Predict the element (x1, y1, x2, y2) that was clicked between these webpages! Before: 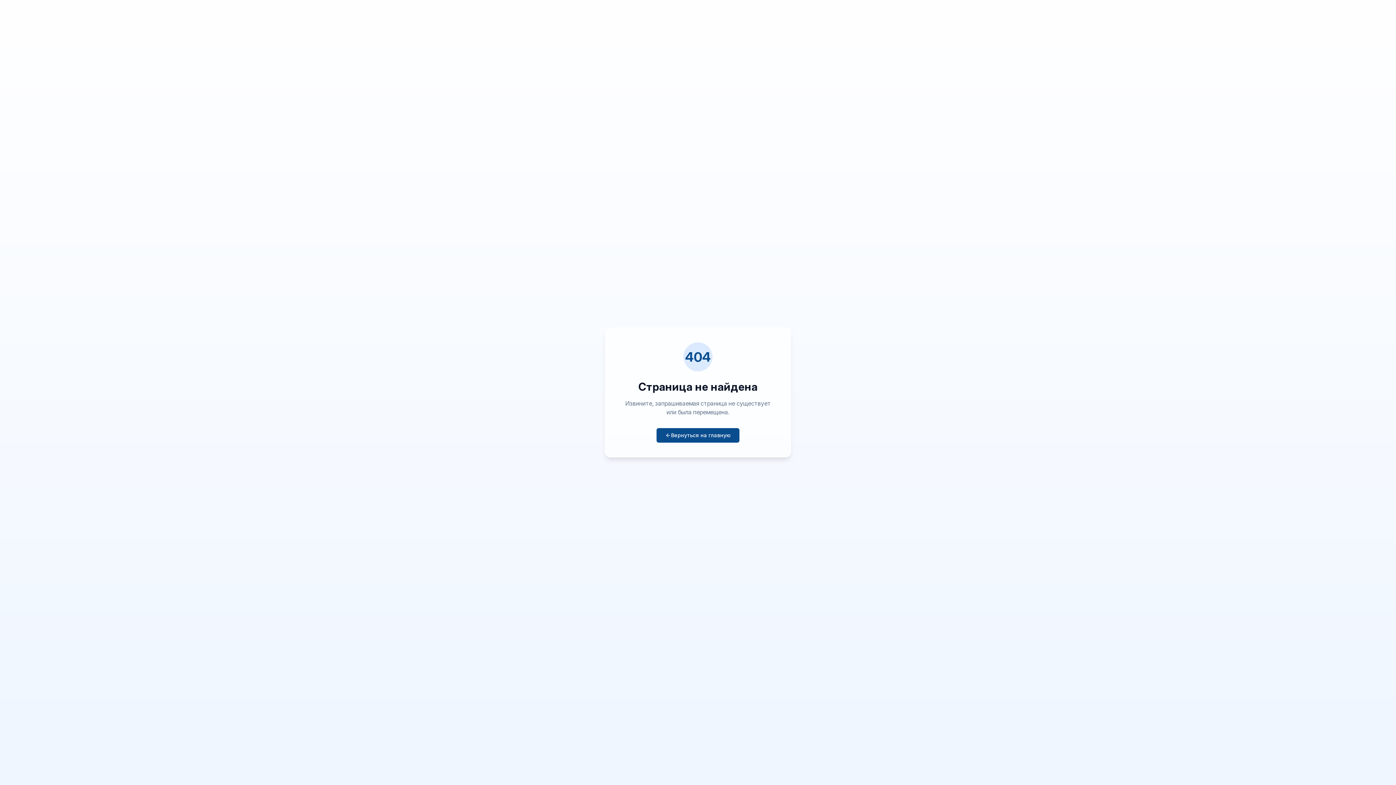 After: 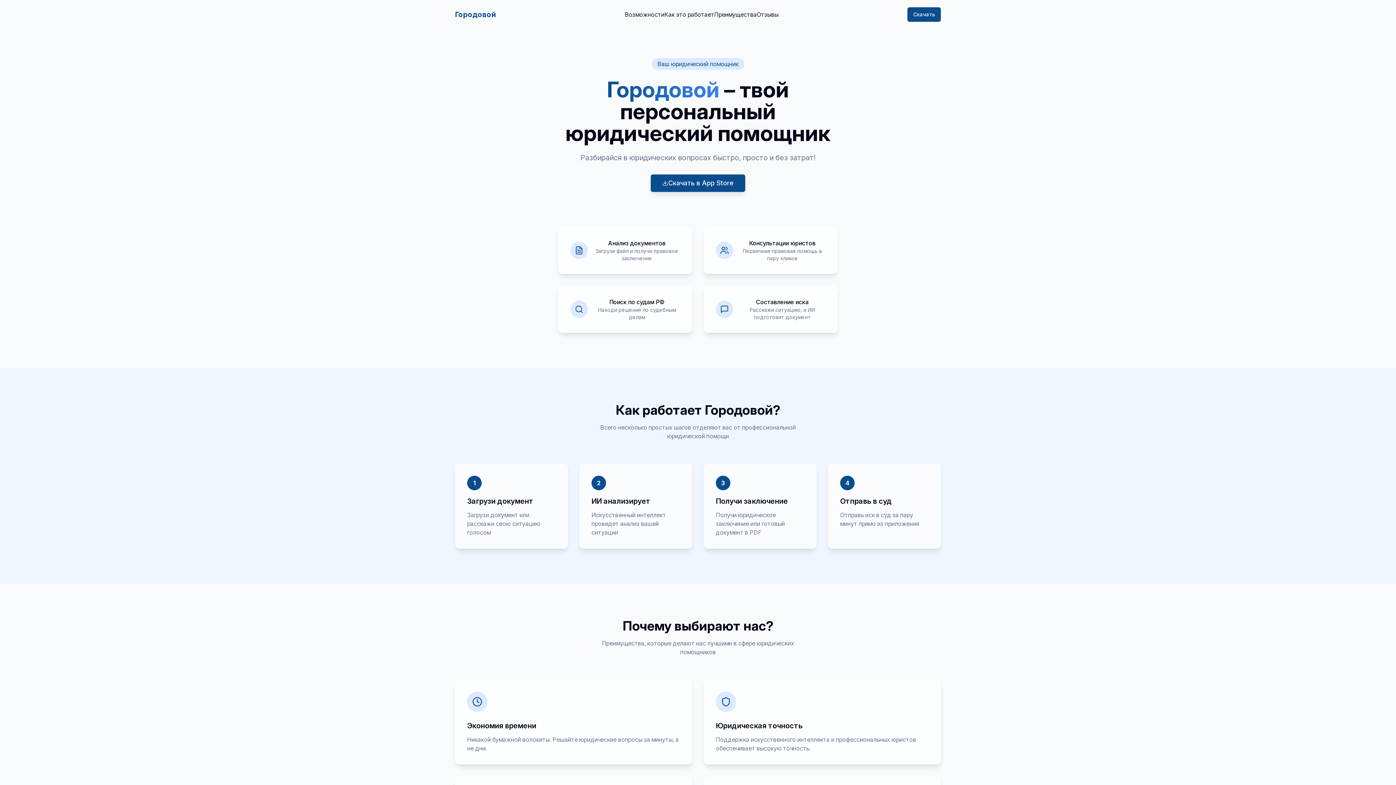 Action: bbox: (656, 428, 739, 442) label: Вернуться на главную